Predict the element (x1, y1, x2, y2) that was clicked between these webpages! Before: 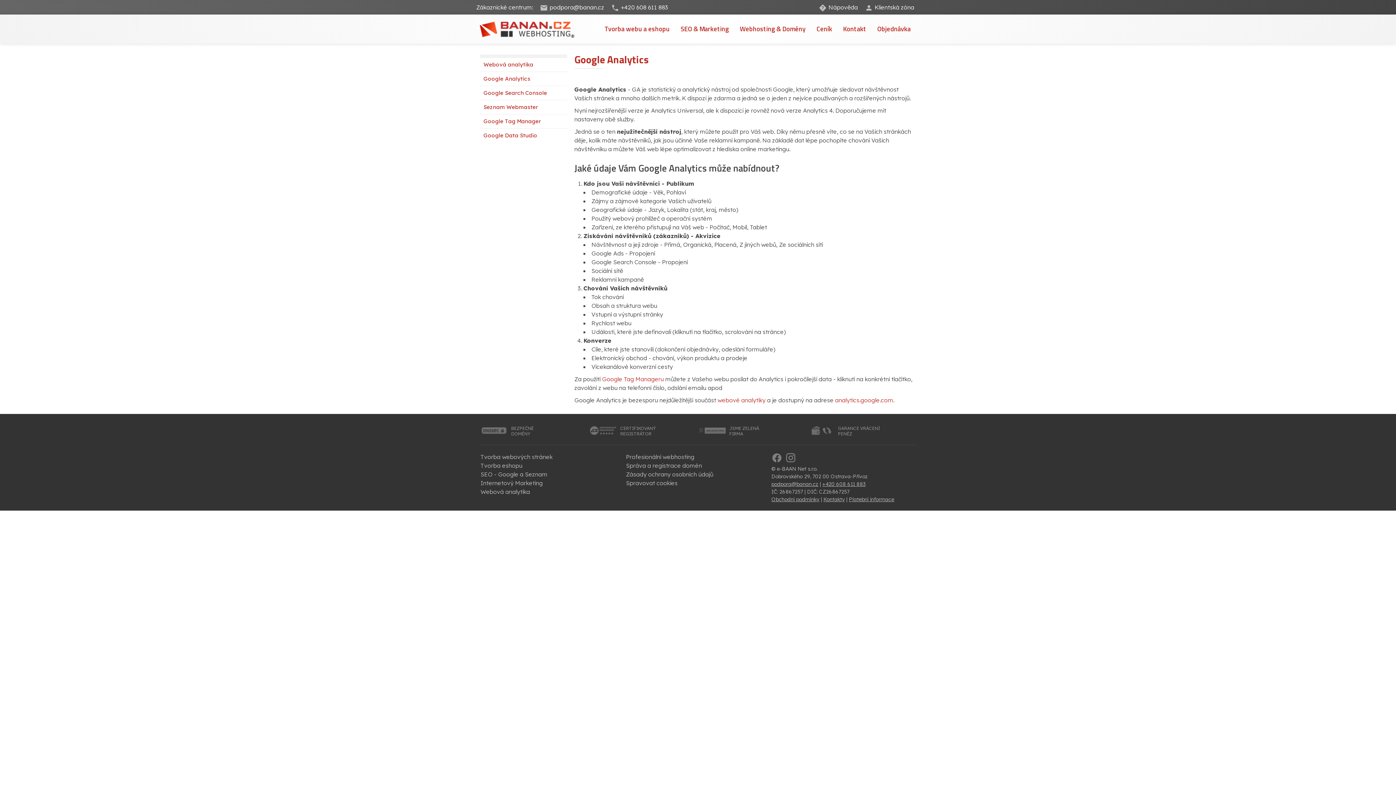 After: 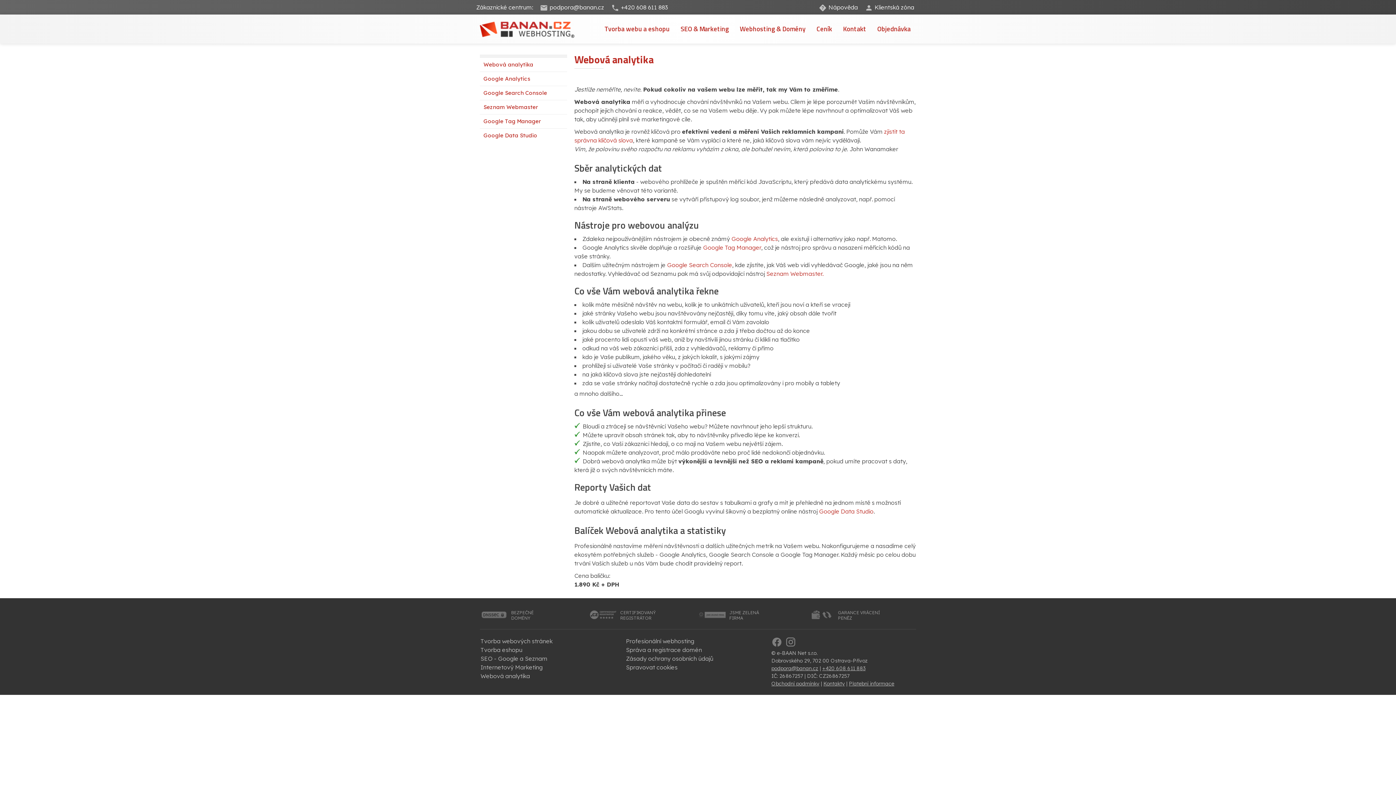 Action: label: Webová analytika bbox: (480, 57, 567, 71)